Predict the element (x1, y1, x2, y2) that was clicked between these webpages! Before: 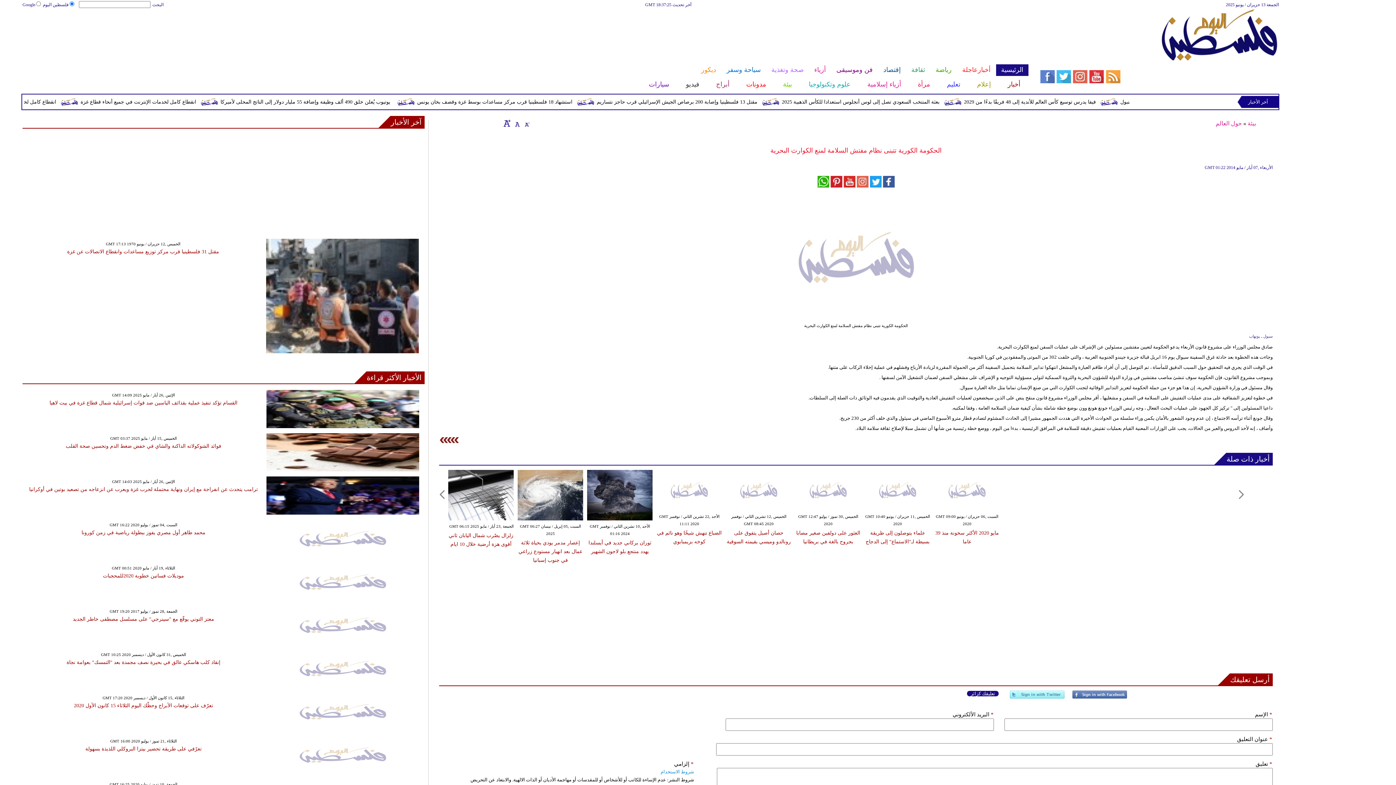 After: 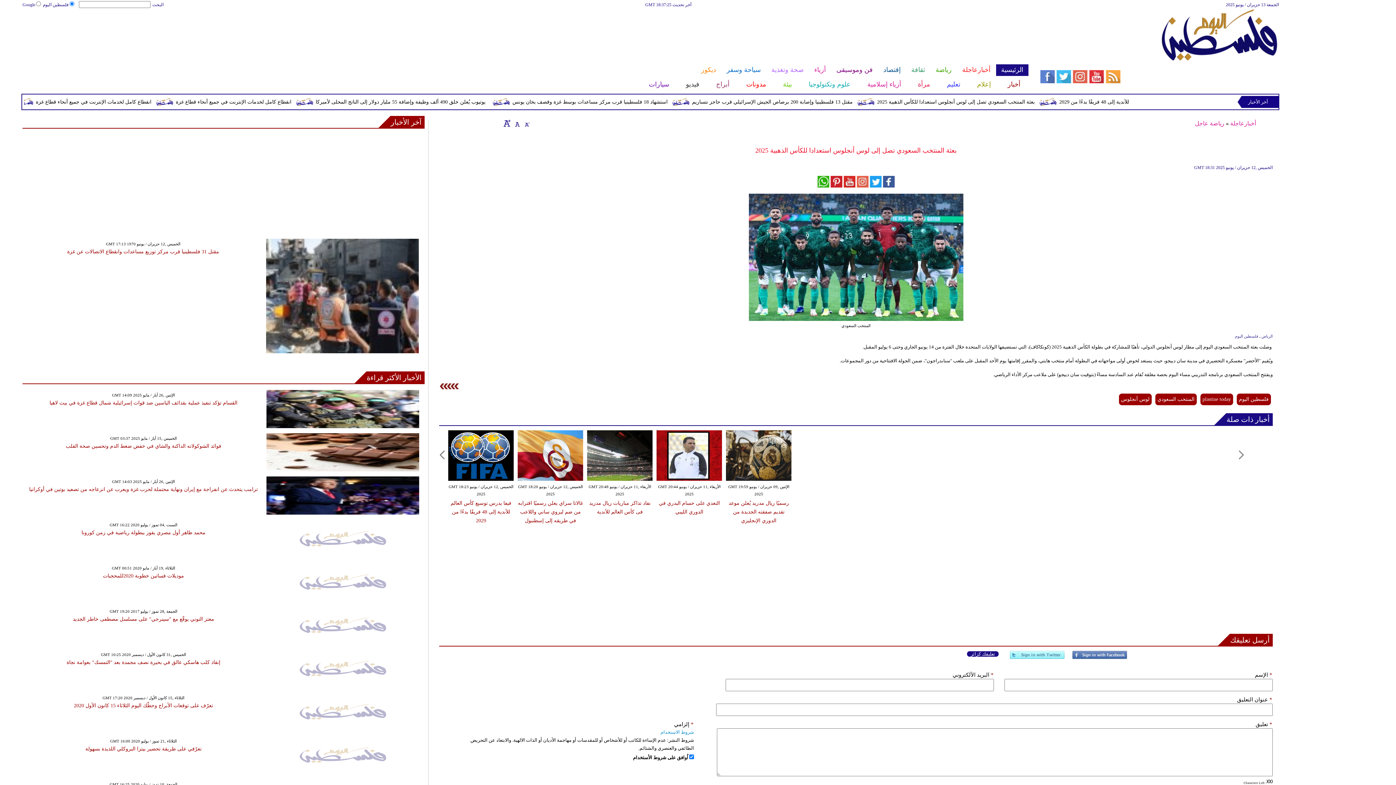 Action: bbox: (470, 98, 648, 106) label: بعثة المنتخب السعودي تصل إلى لوس أنجلوس استعدادا للكأس الذهبية 2025